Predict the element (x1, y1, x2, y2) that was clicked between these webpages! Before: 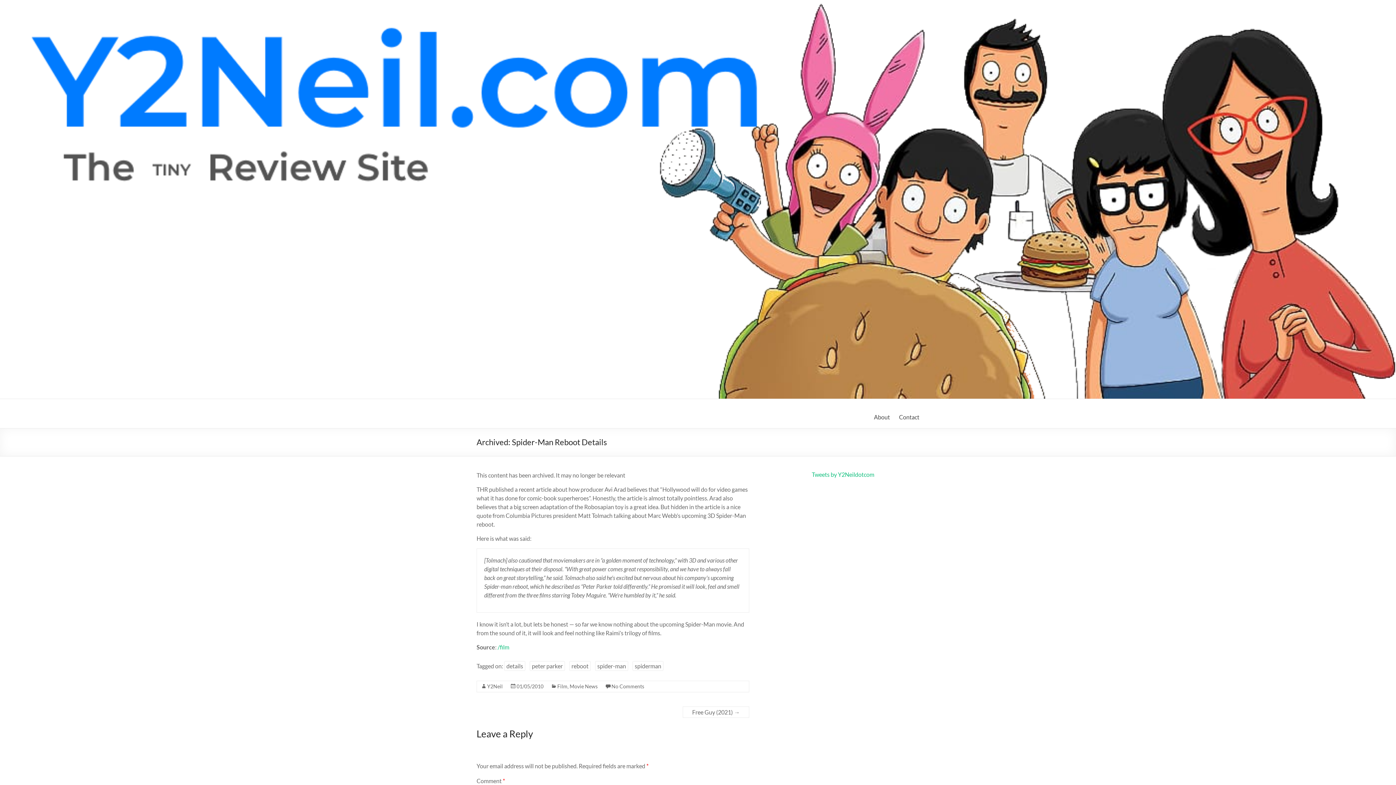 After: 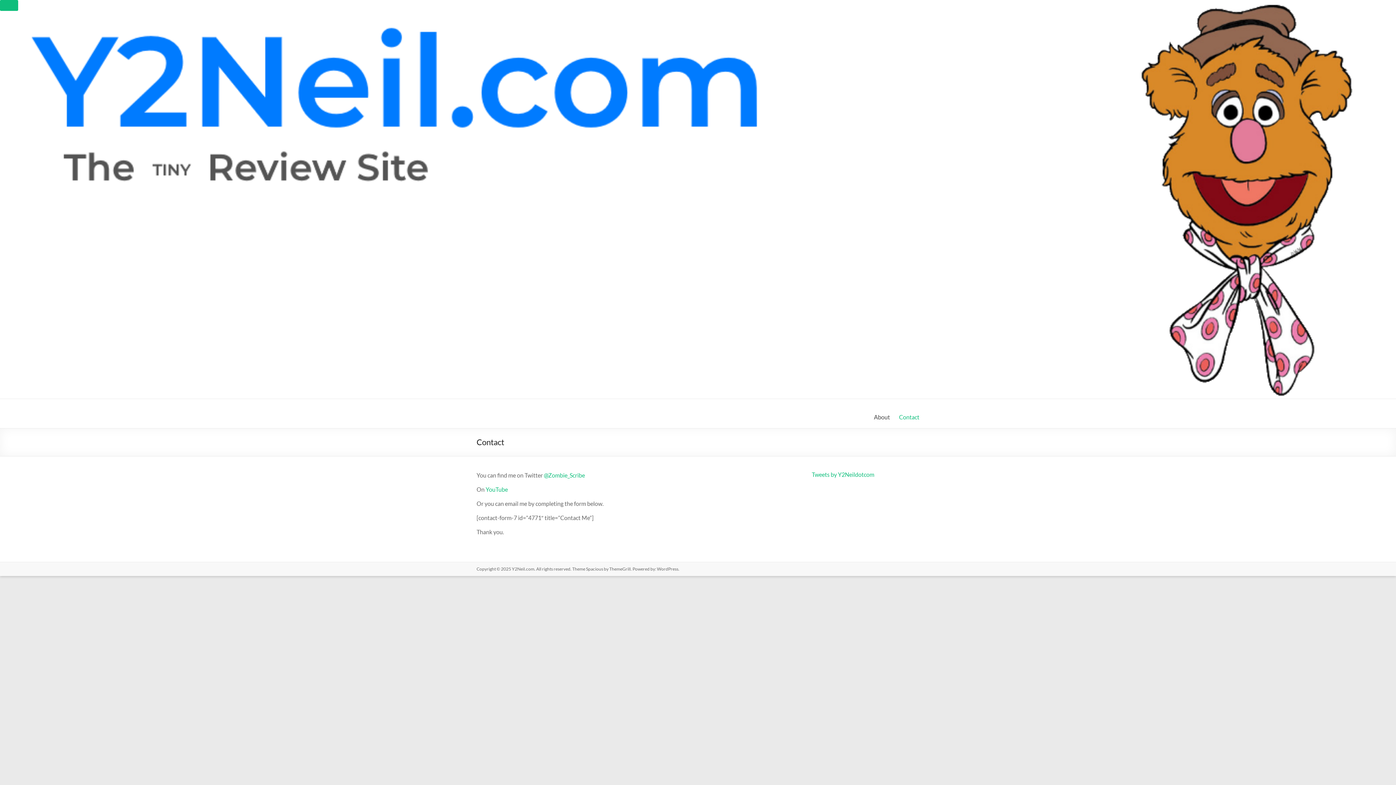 Action: label: Contact bbox: (899, 412, 919, 422)